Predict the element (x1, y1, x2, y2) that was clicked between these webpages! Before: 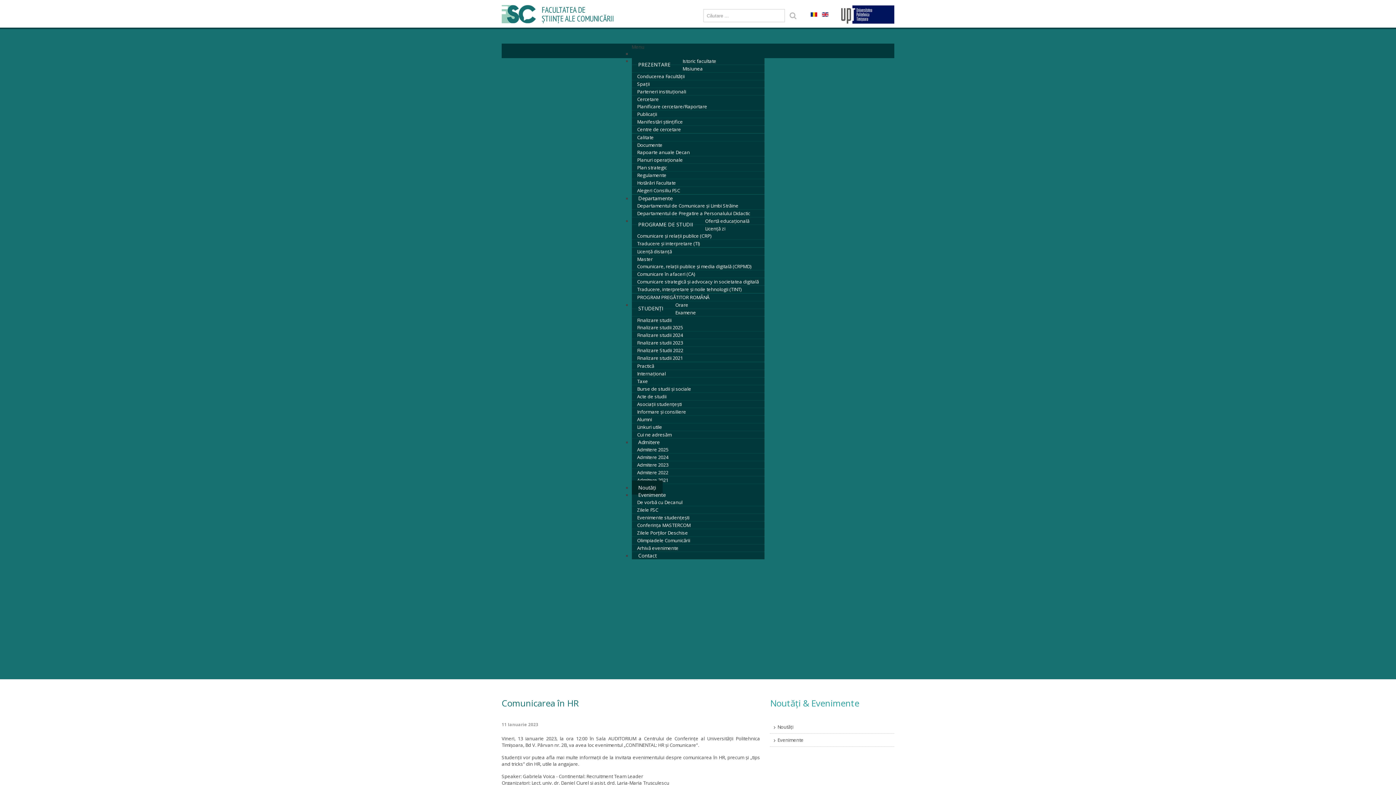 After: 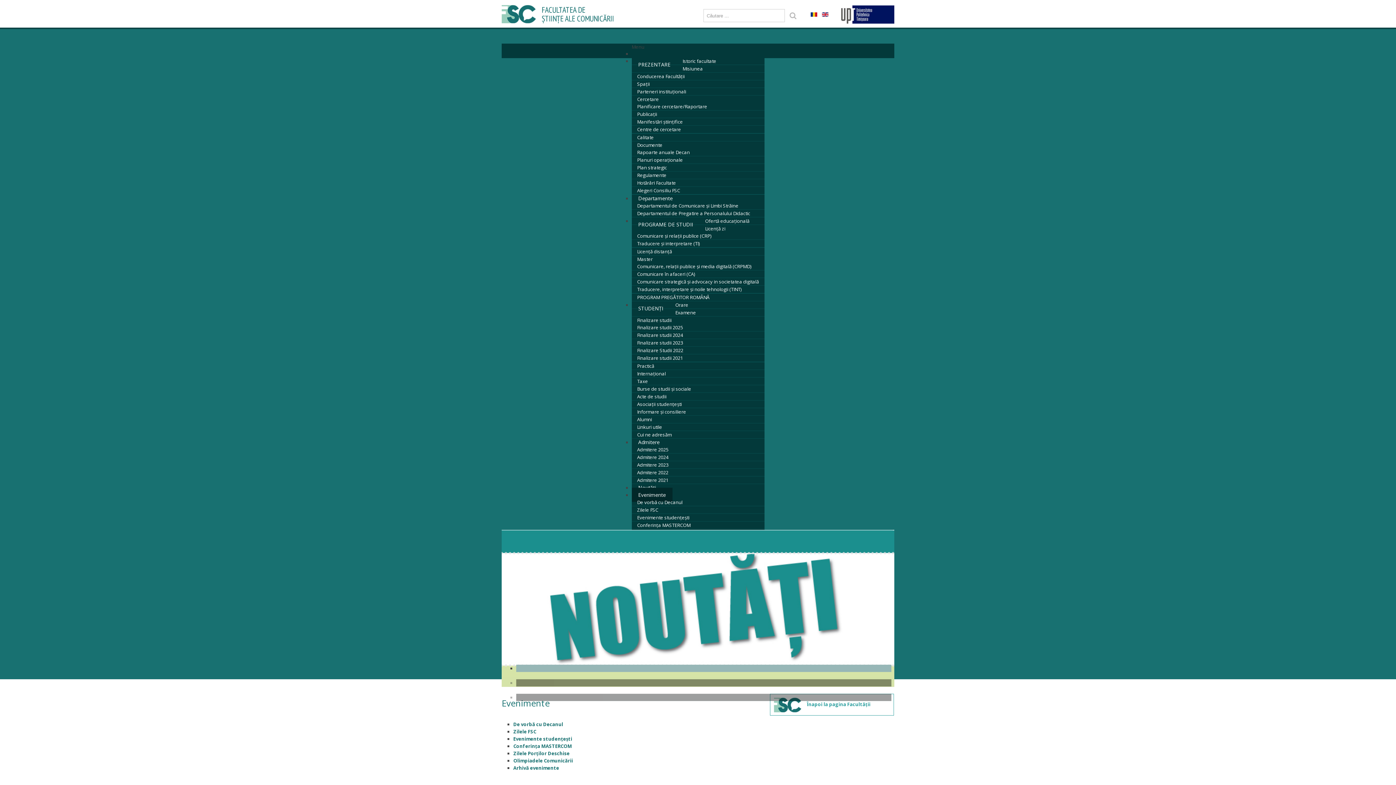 Action: label: Evenimente bbox: (631, 488, 672, 502)